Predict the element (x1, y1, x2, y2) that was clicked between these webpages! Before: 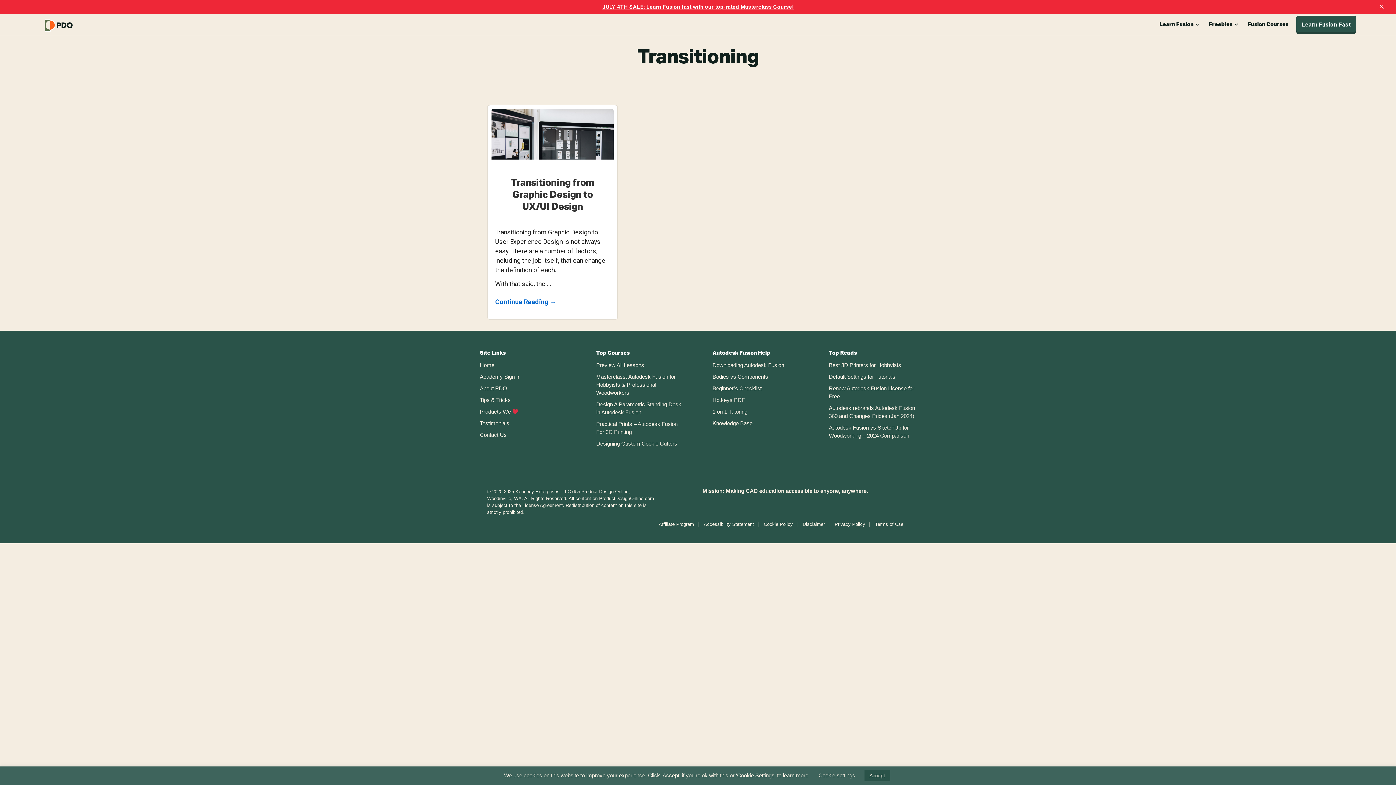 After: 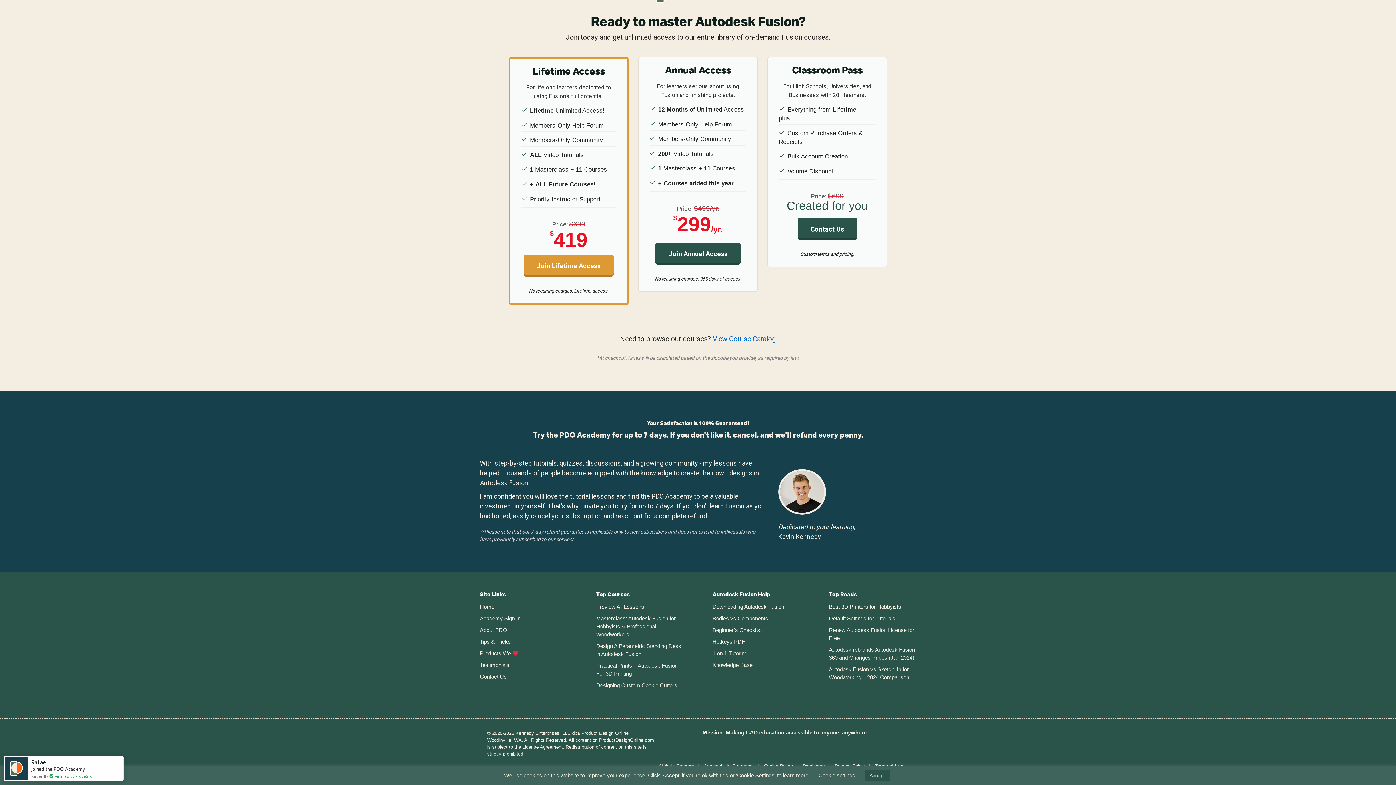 Action: bbox: (1296, 15, 1356, 33) label: Learn Fusion Fast